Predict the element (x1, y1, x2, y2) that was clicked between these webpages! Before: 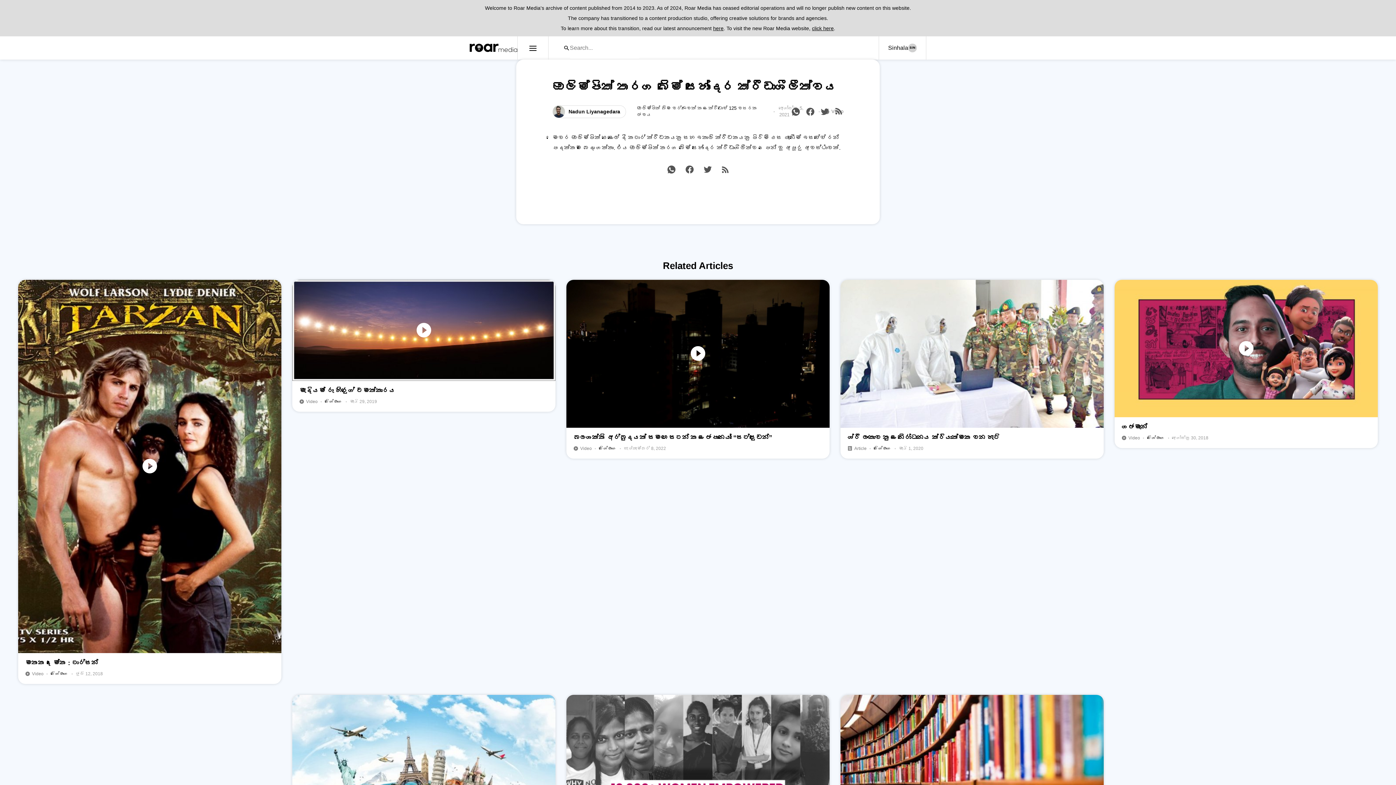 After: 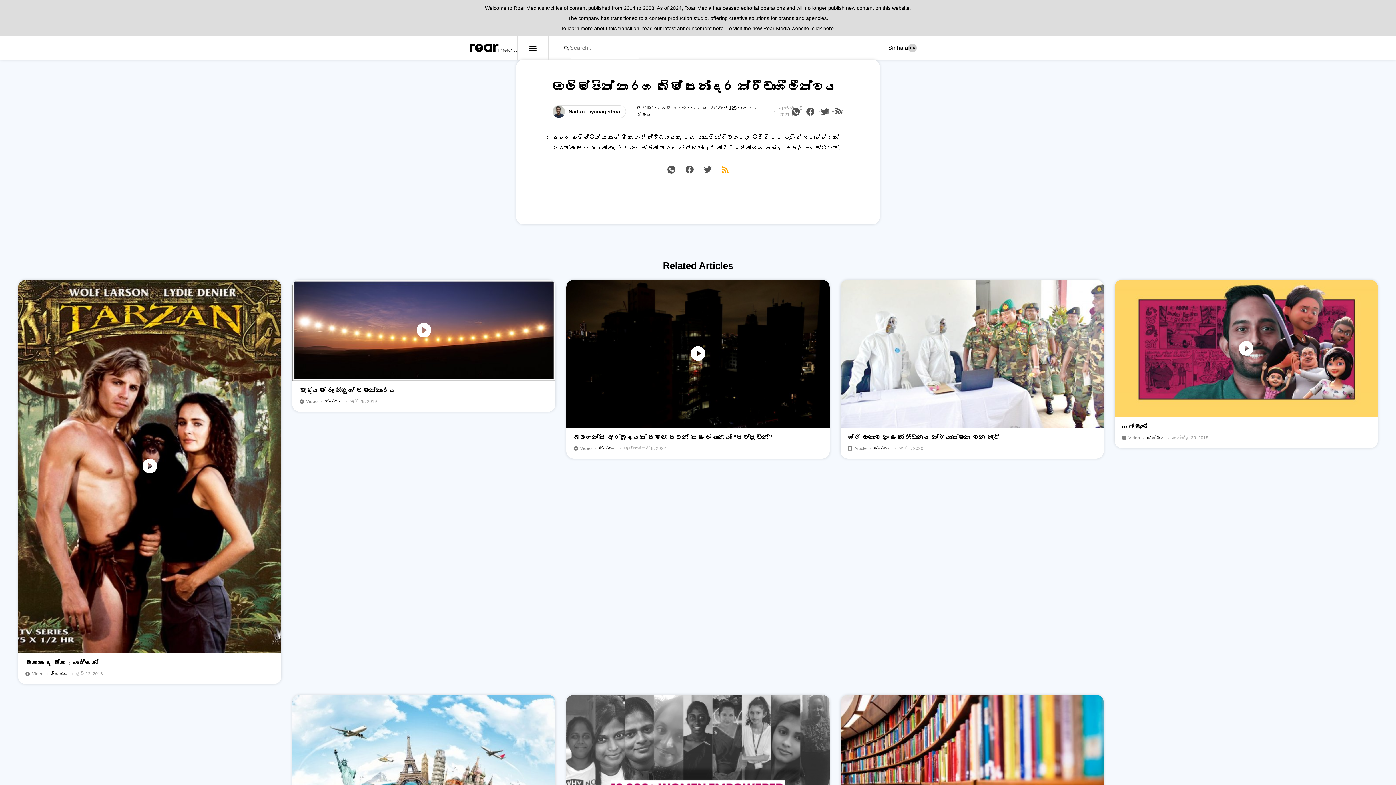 Action: bbox: (720, 164, 730, 177)